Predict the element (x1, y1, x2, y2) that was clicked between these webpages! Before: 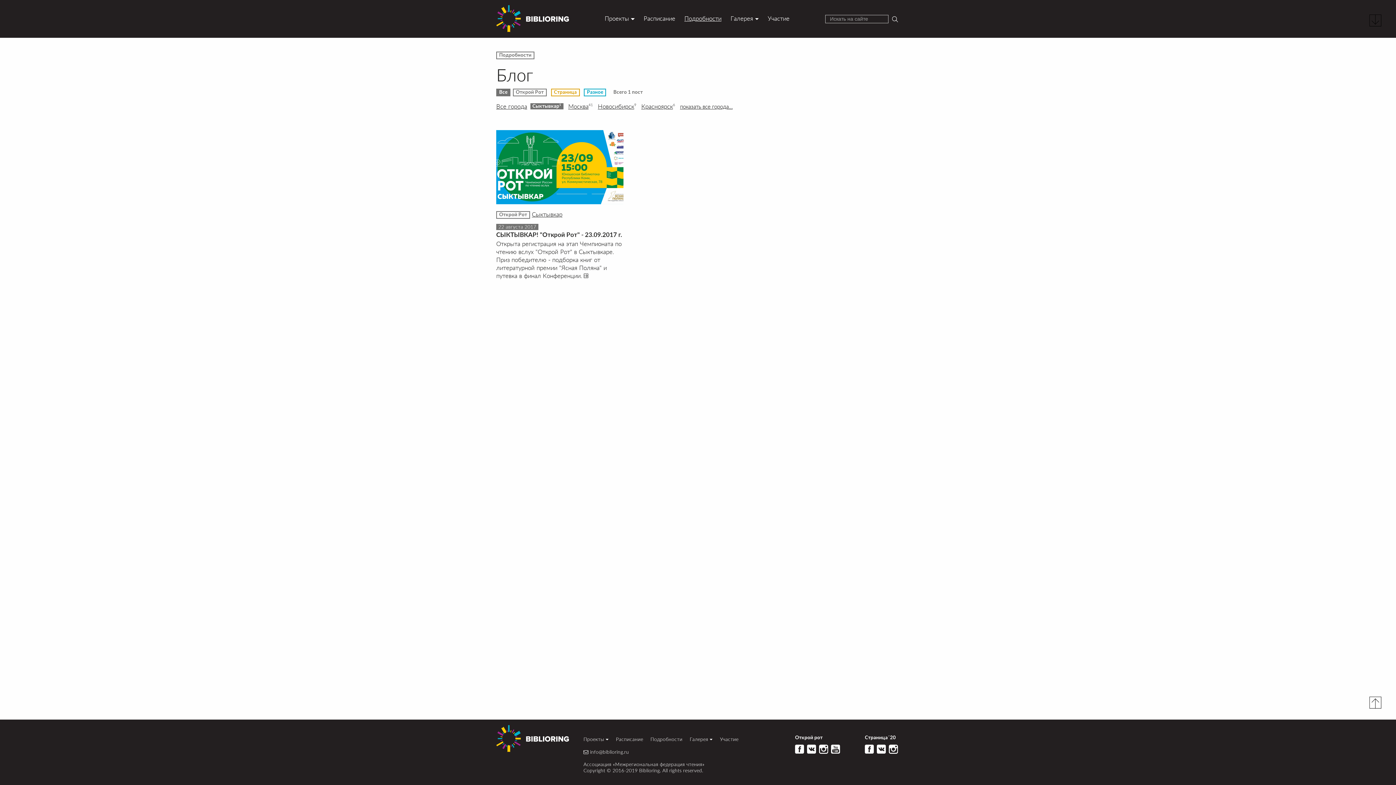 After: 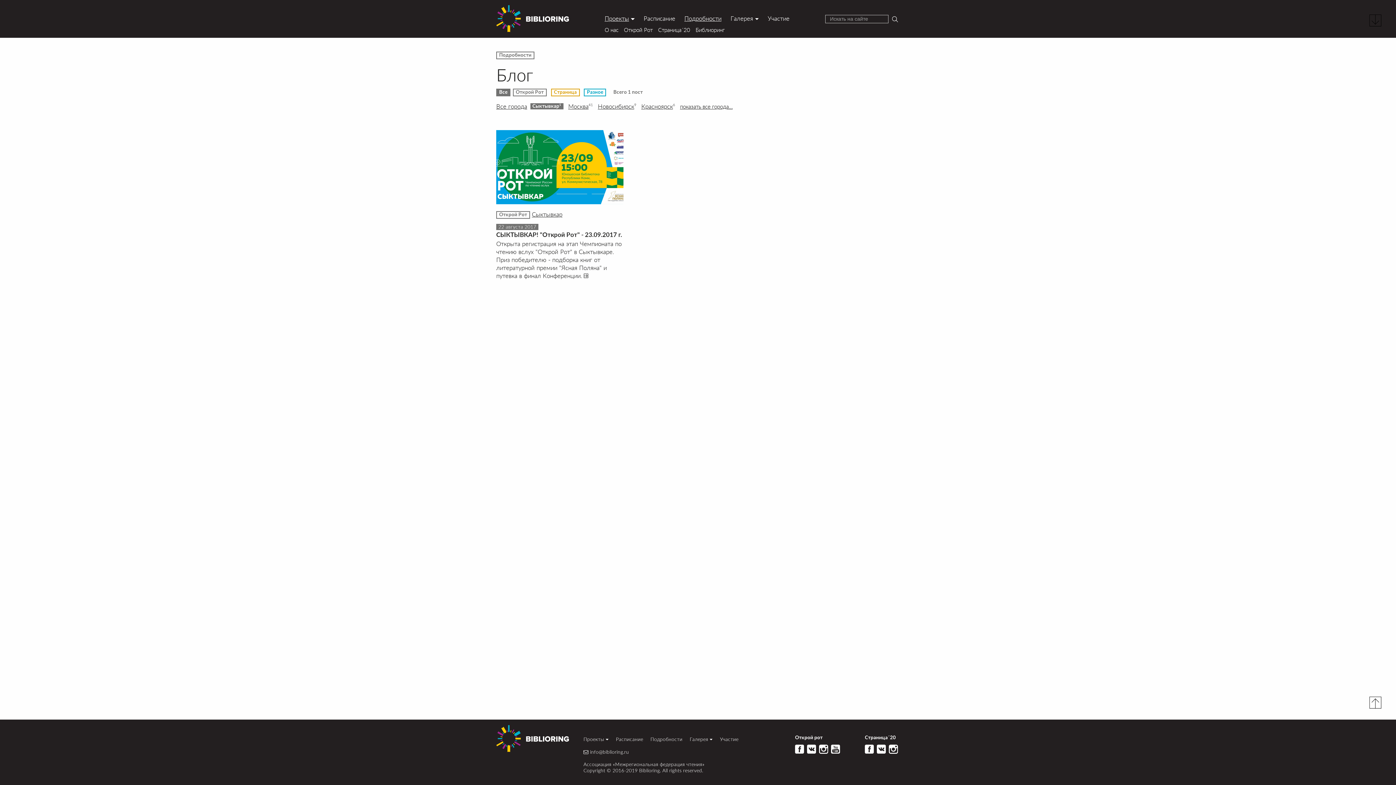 Action: bbox: (604, 14, 634, 22) label: Проекты